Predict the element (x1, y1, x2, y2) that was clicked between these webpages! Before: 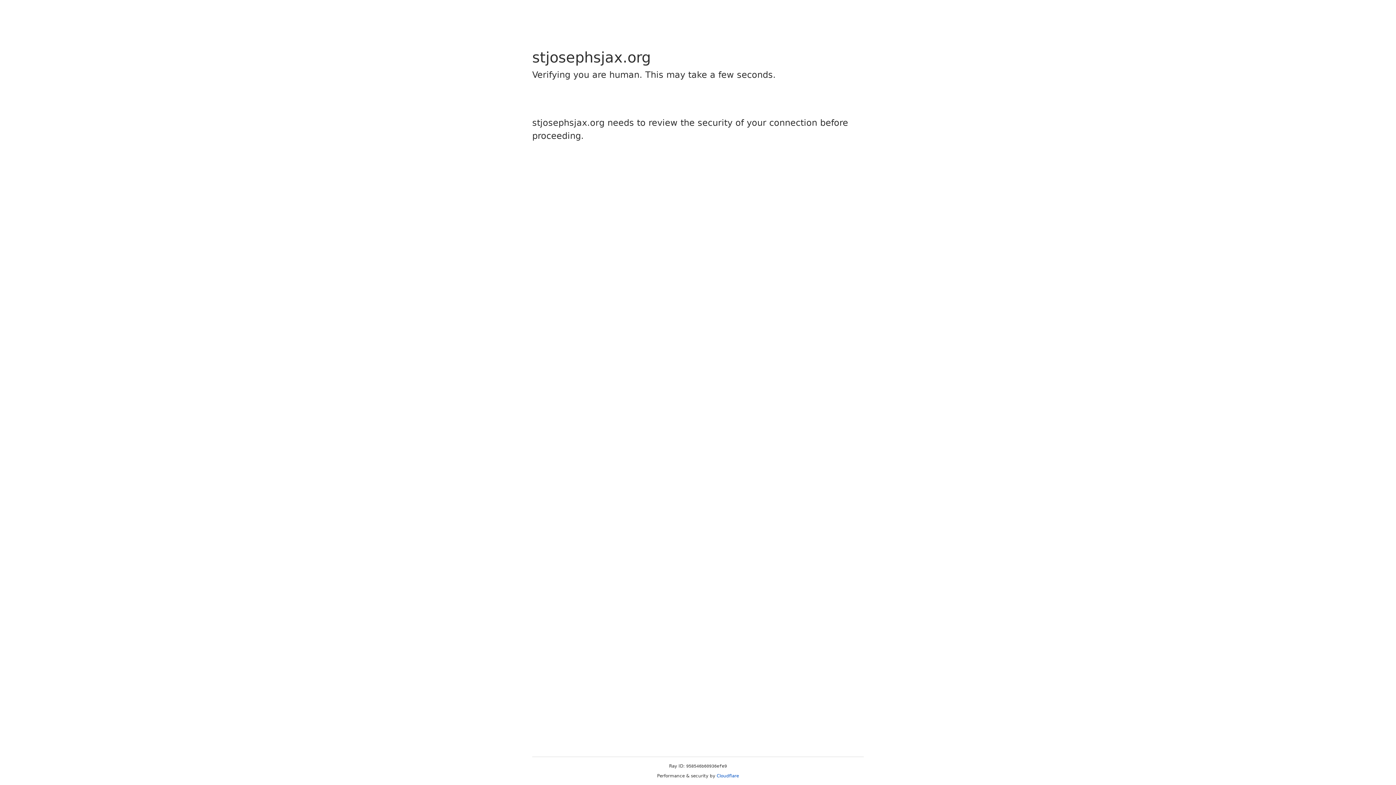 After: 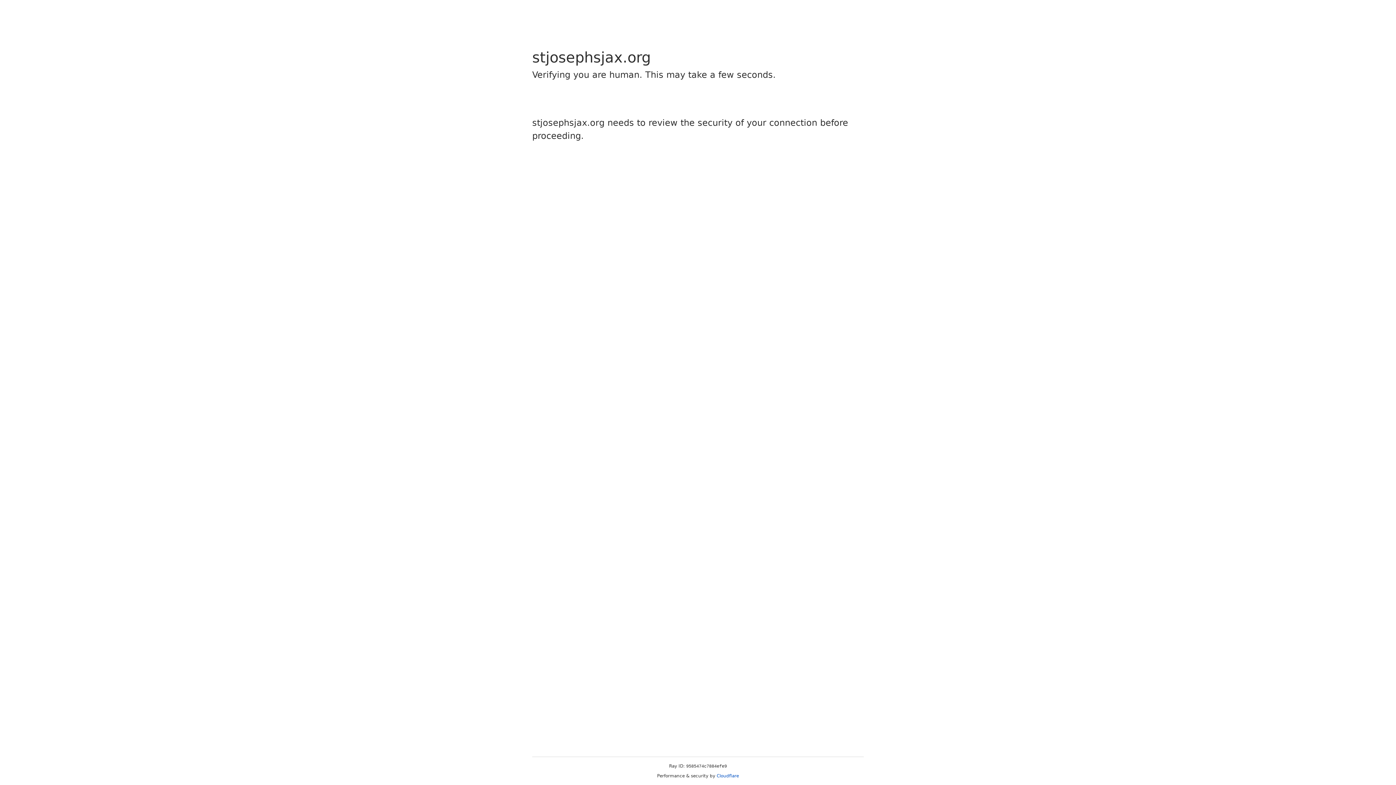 Action: bbox: (716, 773, 739, 778) label: Cloudflare